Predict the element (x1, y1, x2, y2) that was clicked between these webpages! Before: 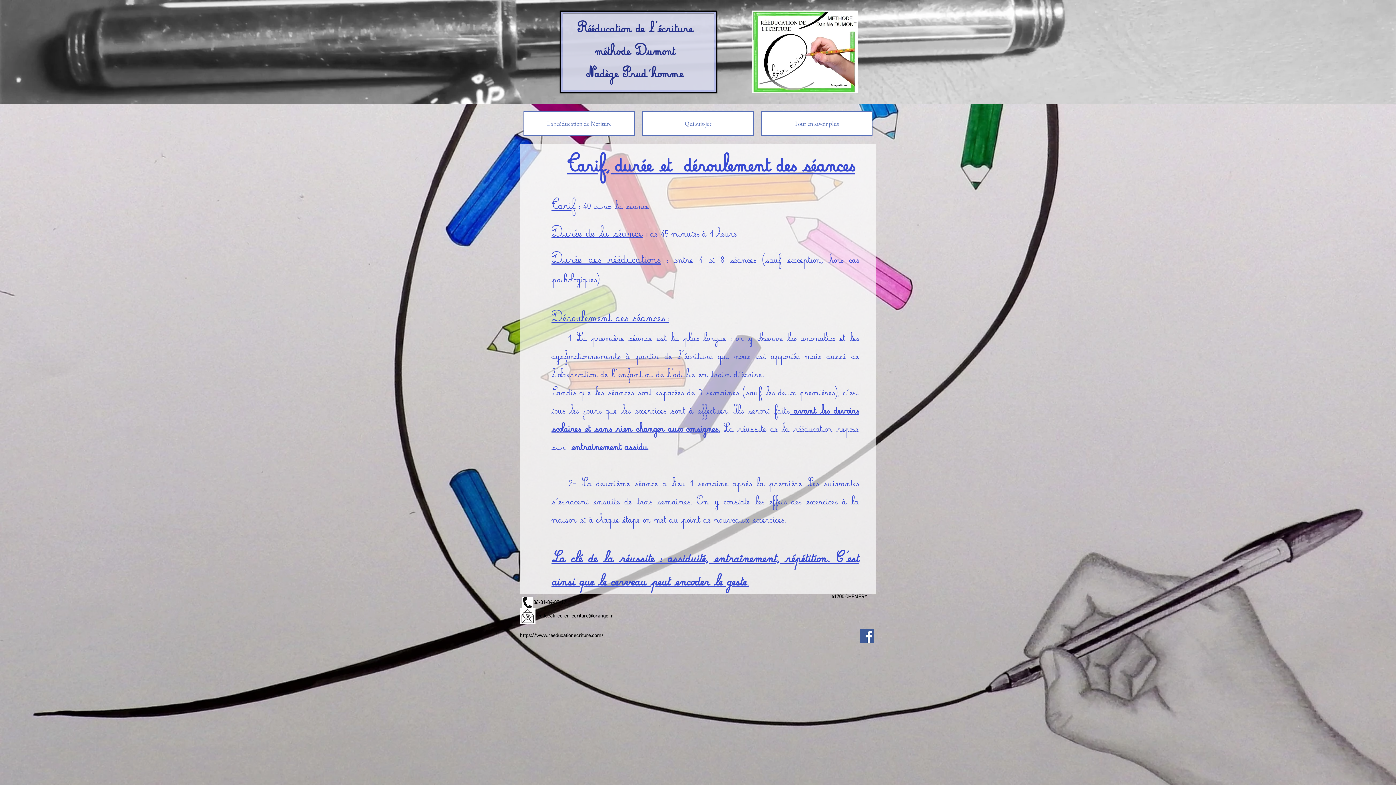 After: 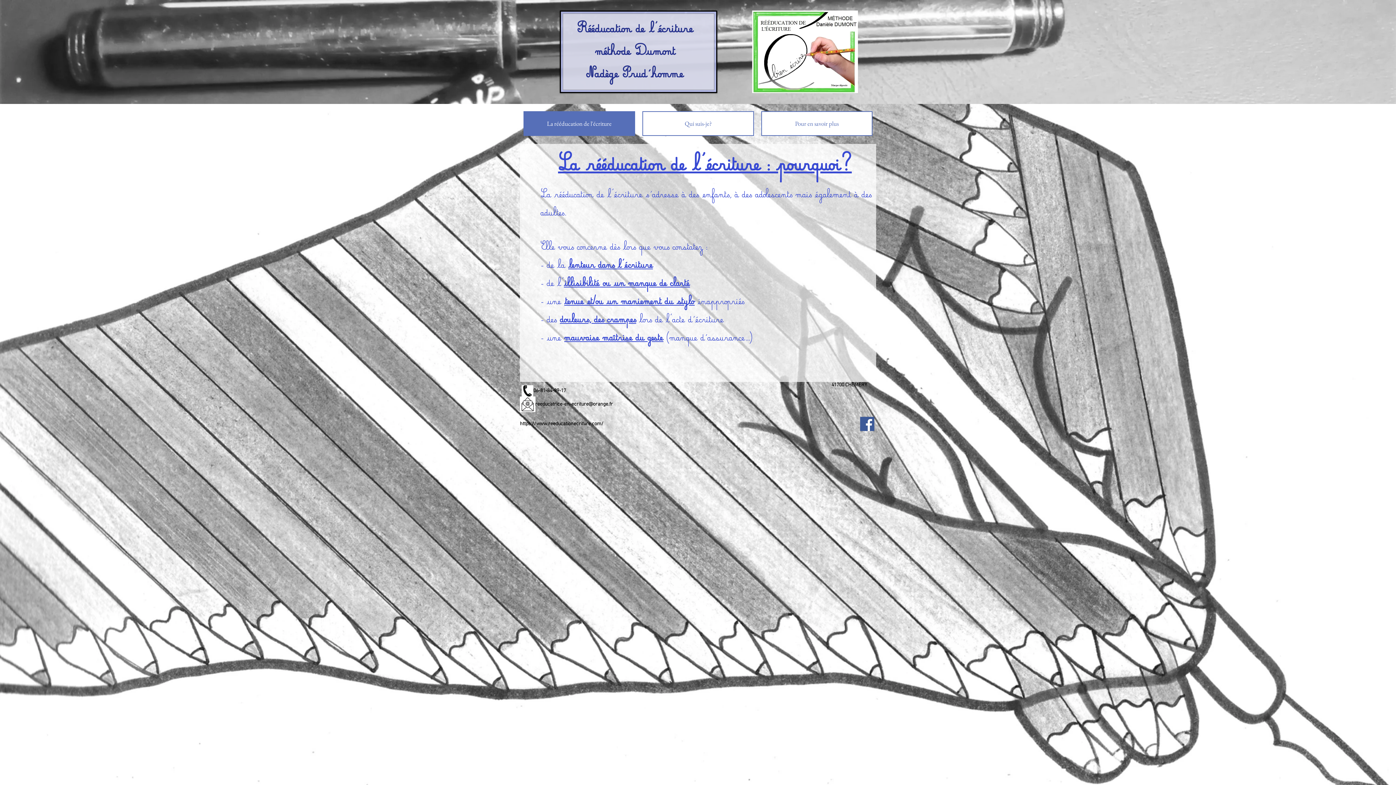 Action: bbox: (577, 17, 693, 40) label: Rééducation de l'écriture